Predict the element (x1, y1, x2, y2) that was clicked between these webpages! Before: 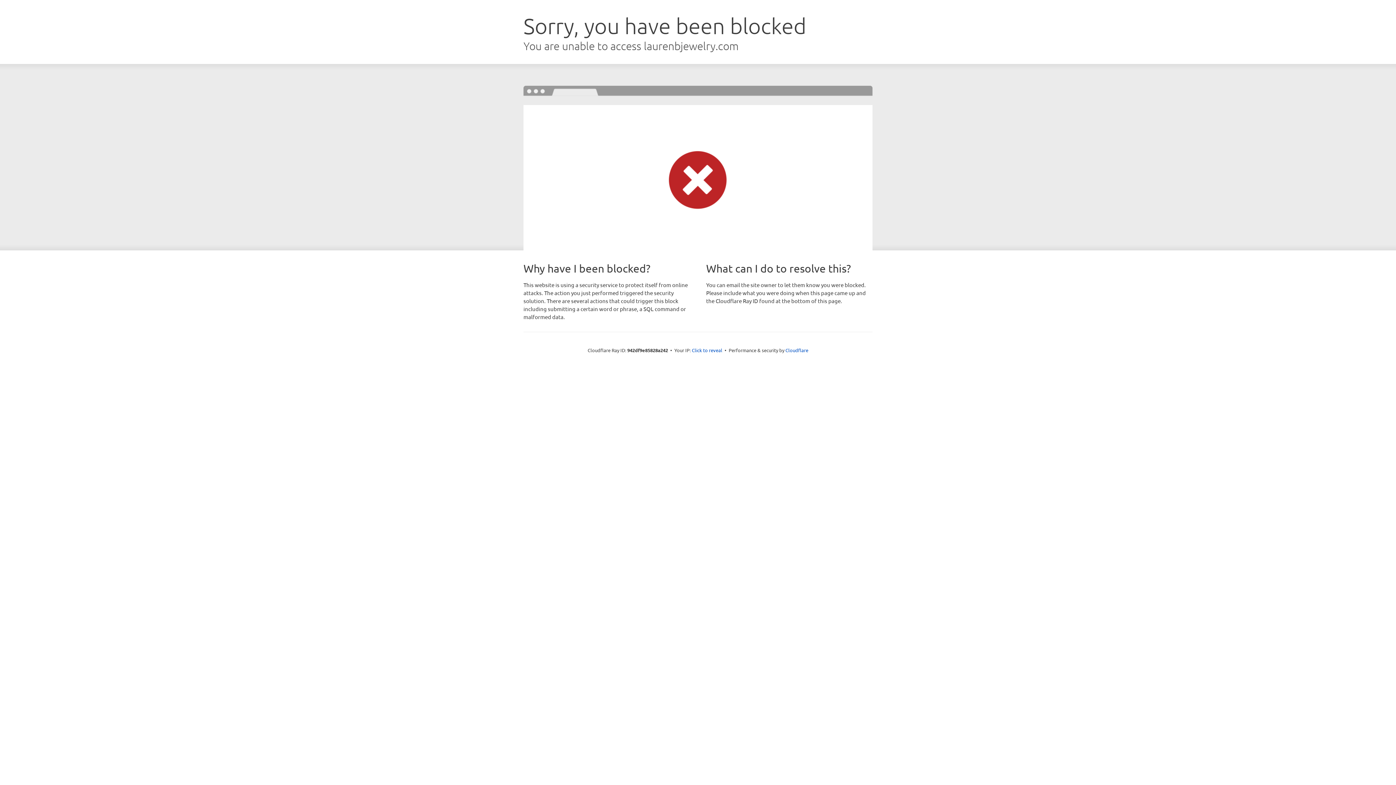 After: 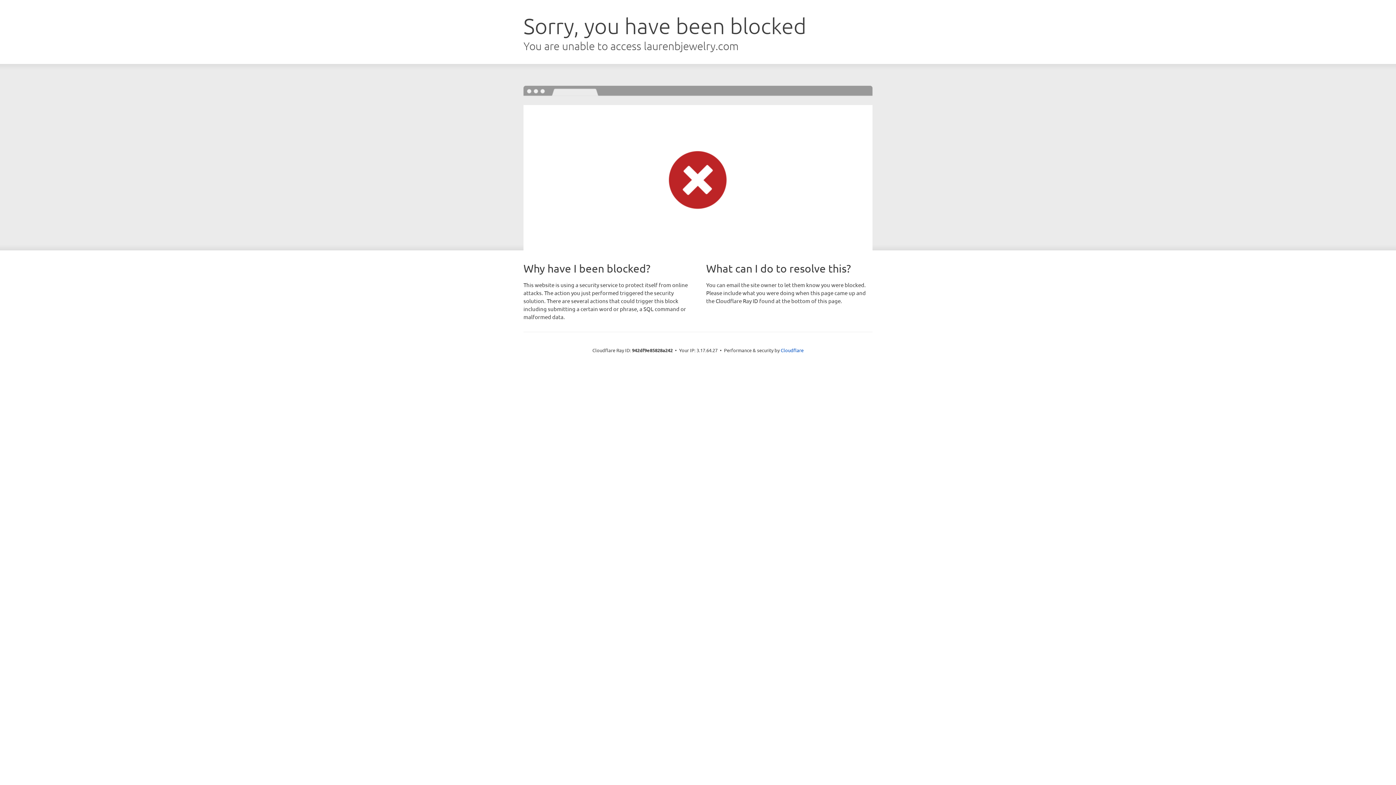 Action: label: Click to reveal bbox: (692, 346, 722, 353)